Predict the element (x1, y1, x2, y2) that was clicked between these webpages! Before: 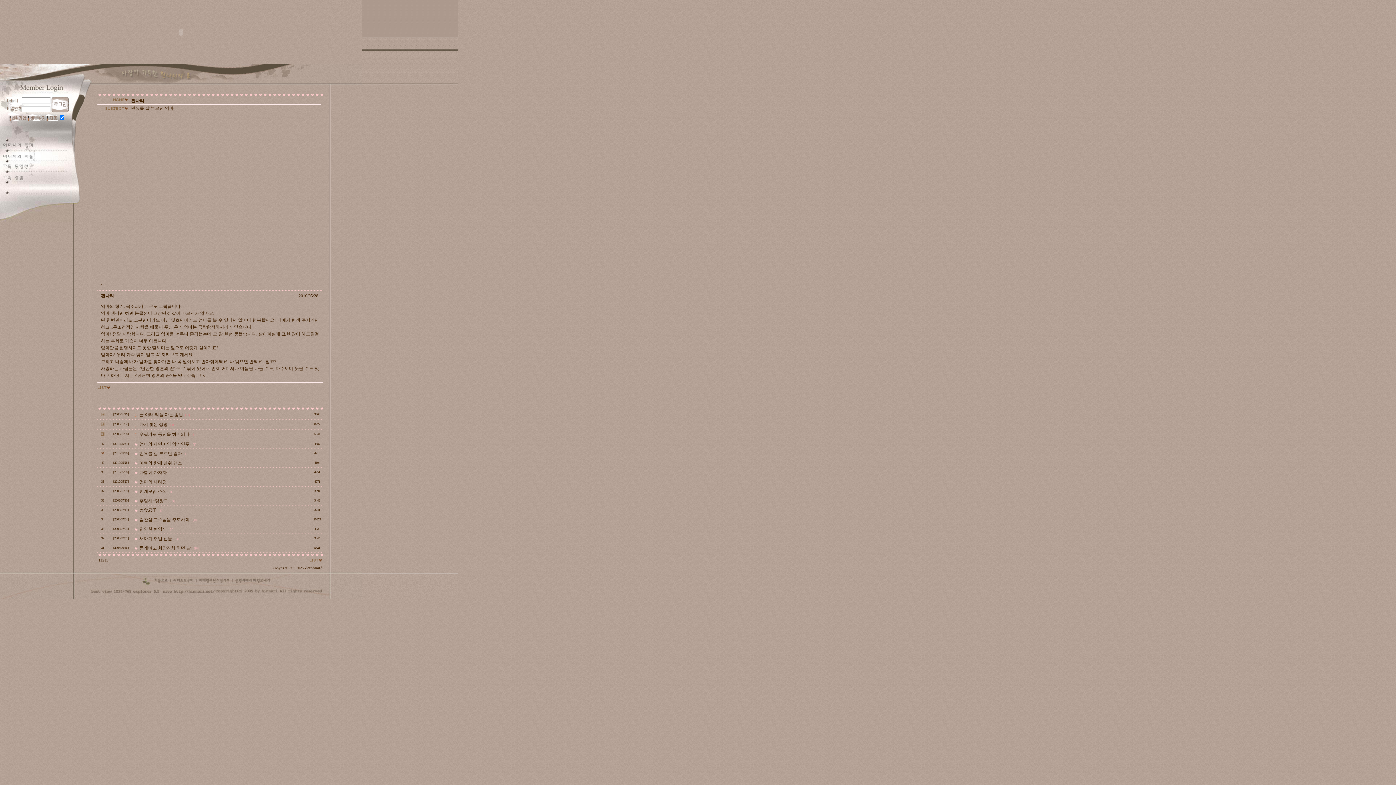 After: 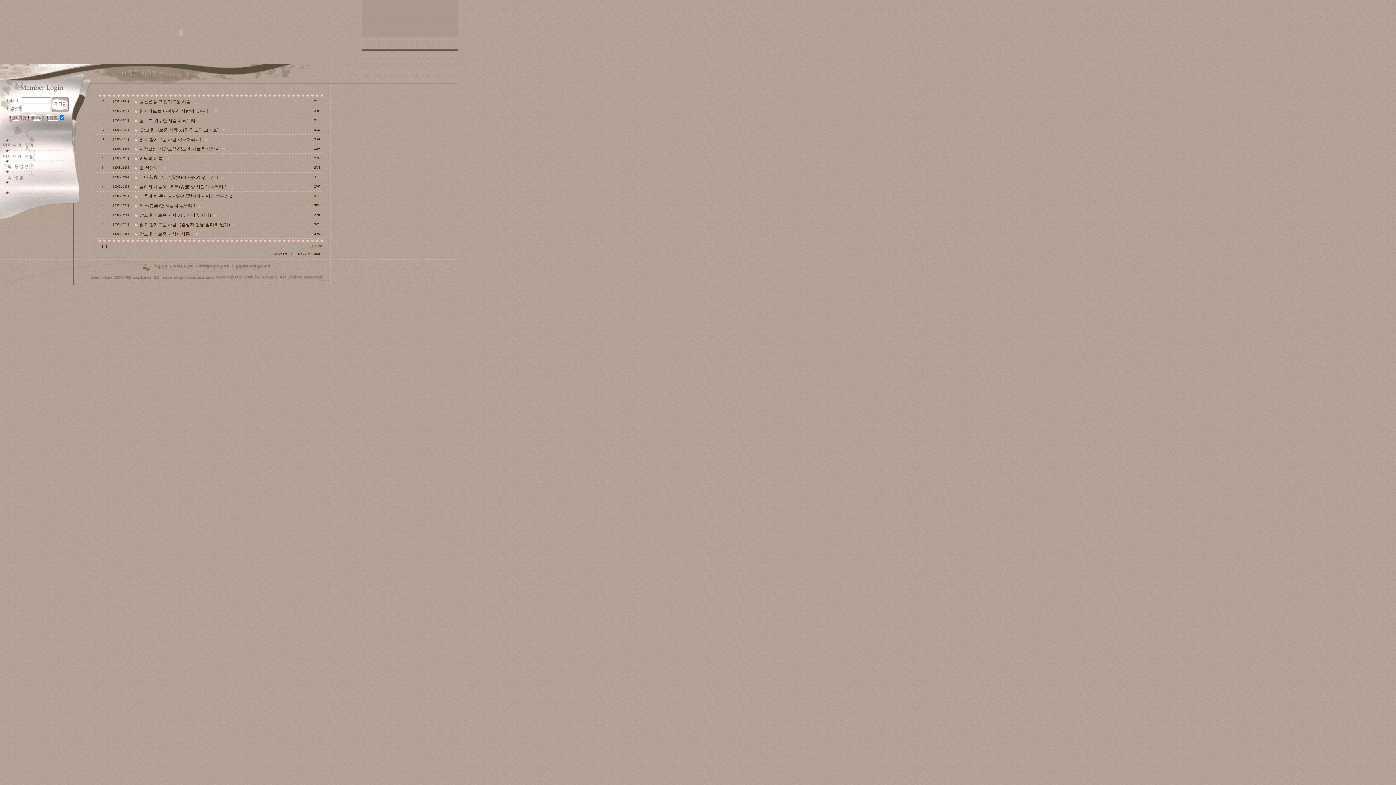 Action: bbox: (105, 558, 109, 562) label: [3]